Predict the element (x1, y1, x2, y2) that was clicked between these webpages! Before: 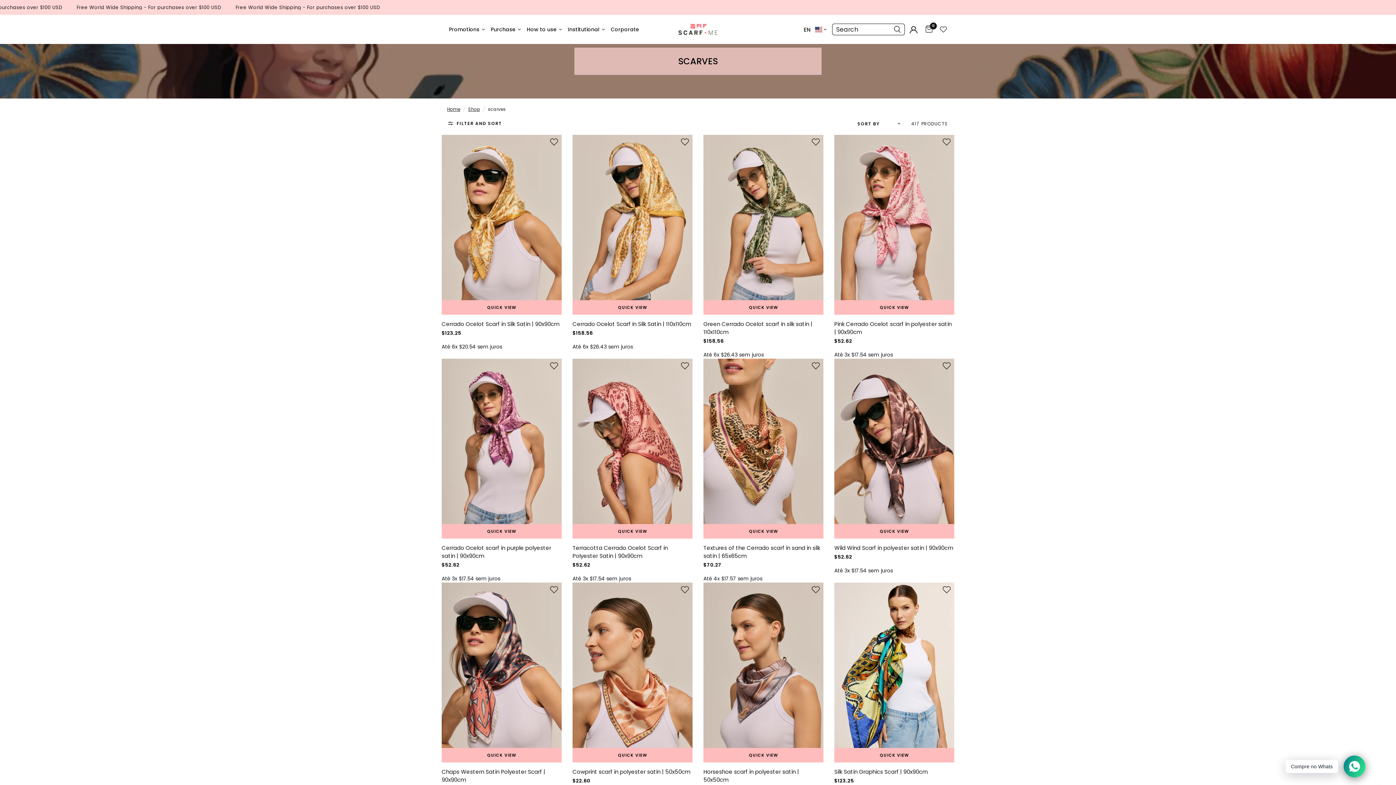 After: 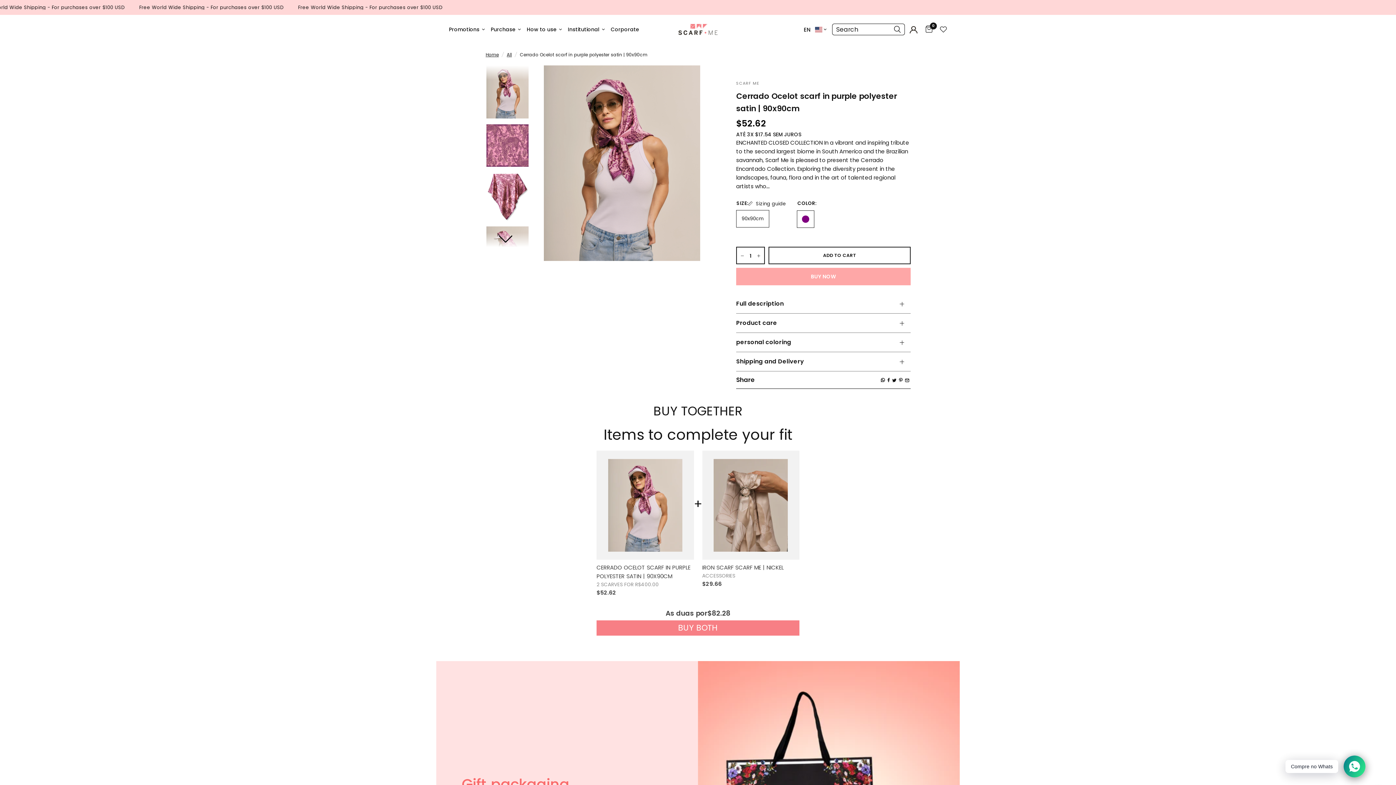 Action: bbox: (441, 359, 561, 539) label: QUICK VIEW